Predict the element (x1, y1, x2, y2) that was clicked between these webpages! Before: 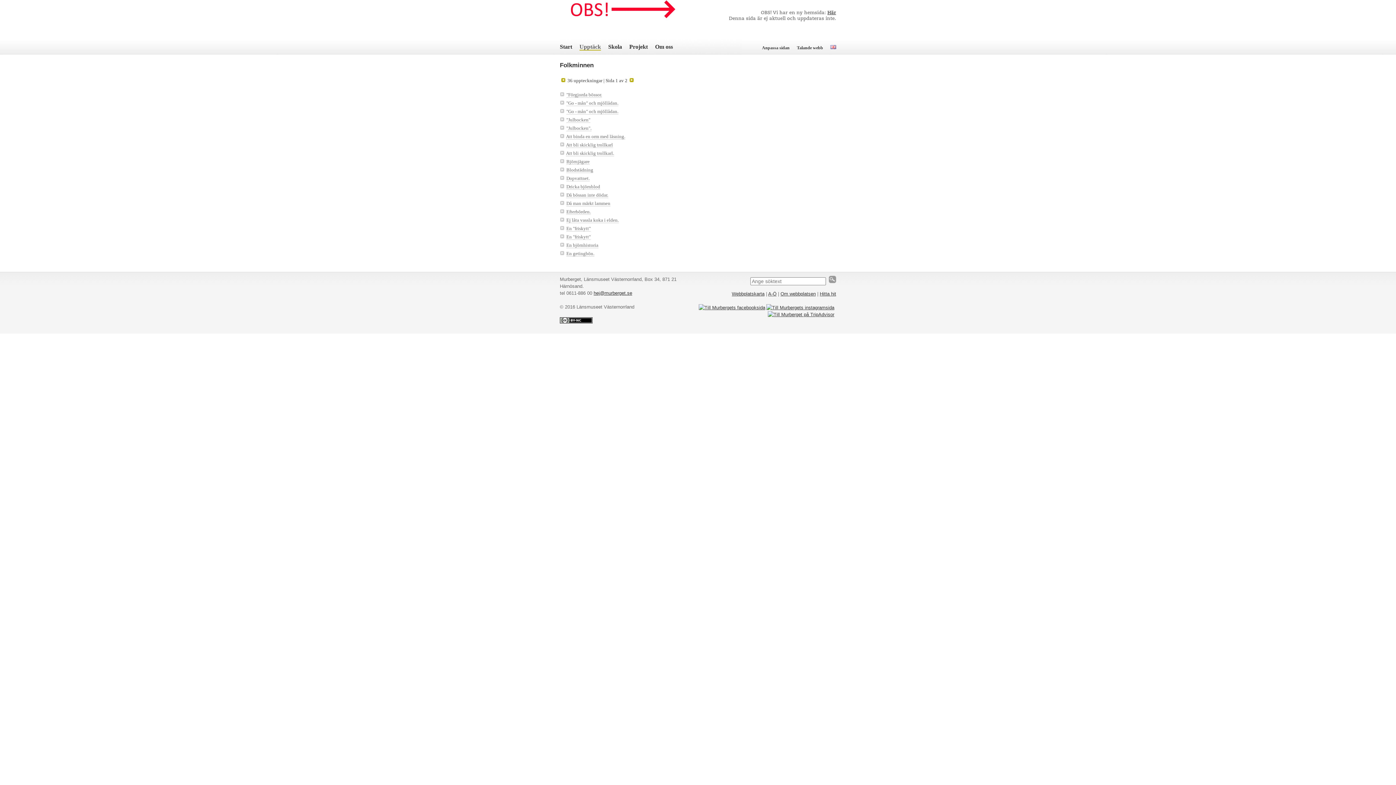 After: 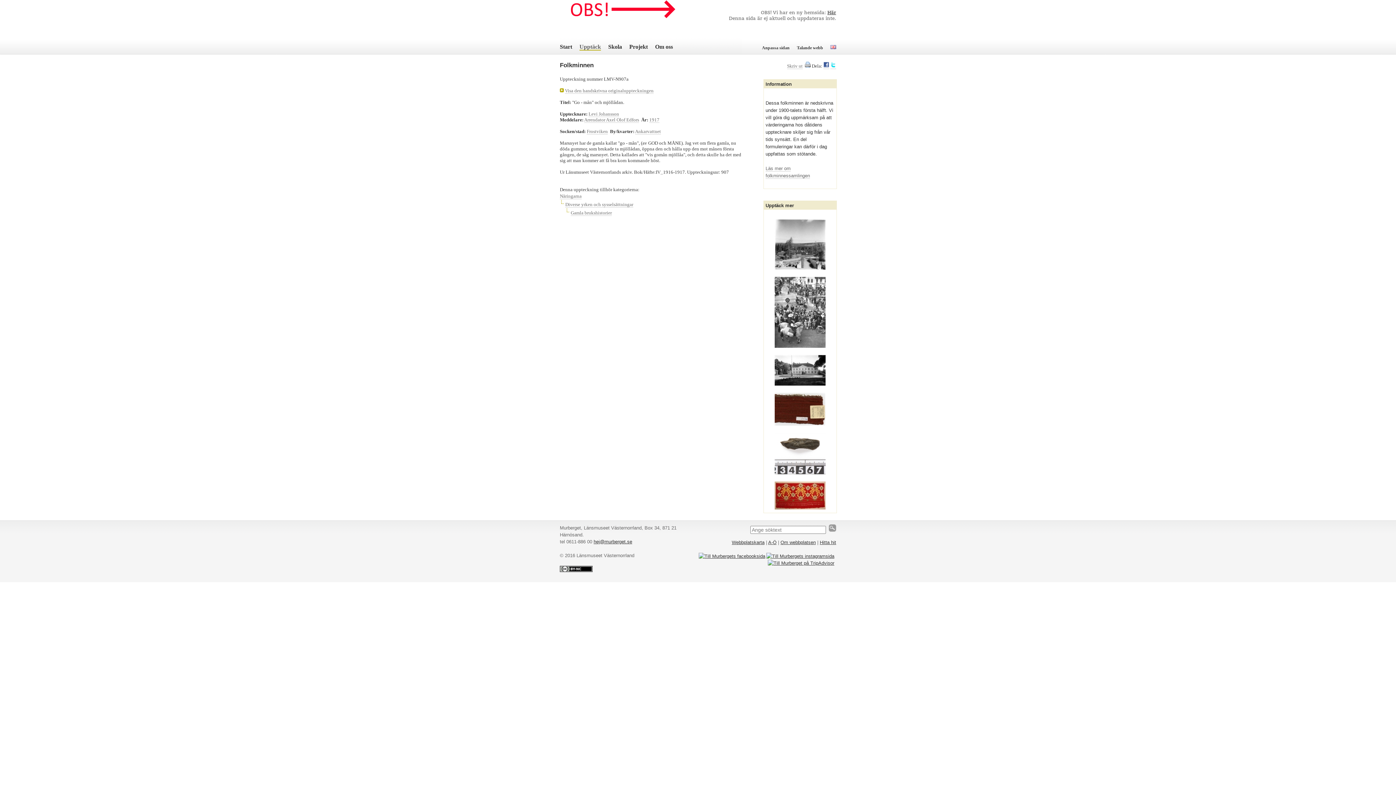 Action: bbox: (566, 100, 618, 106) label: "Go - mån" och mjöllådan.